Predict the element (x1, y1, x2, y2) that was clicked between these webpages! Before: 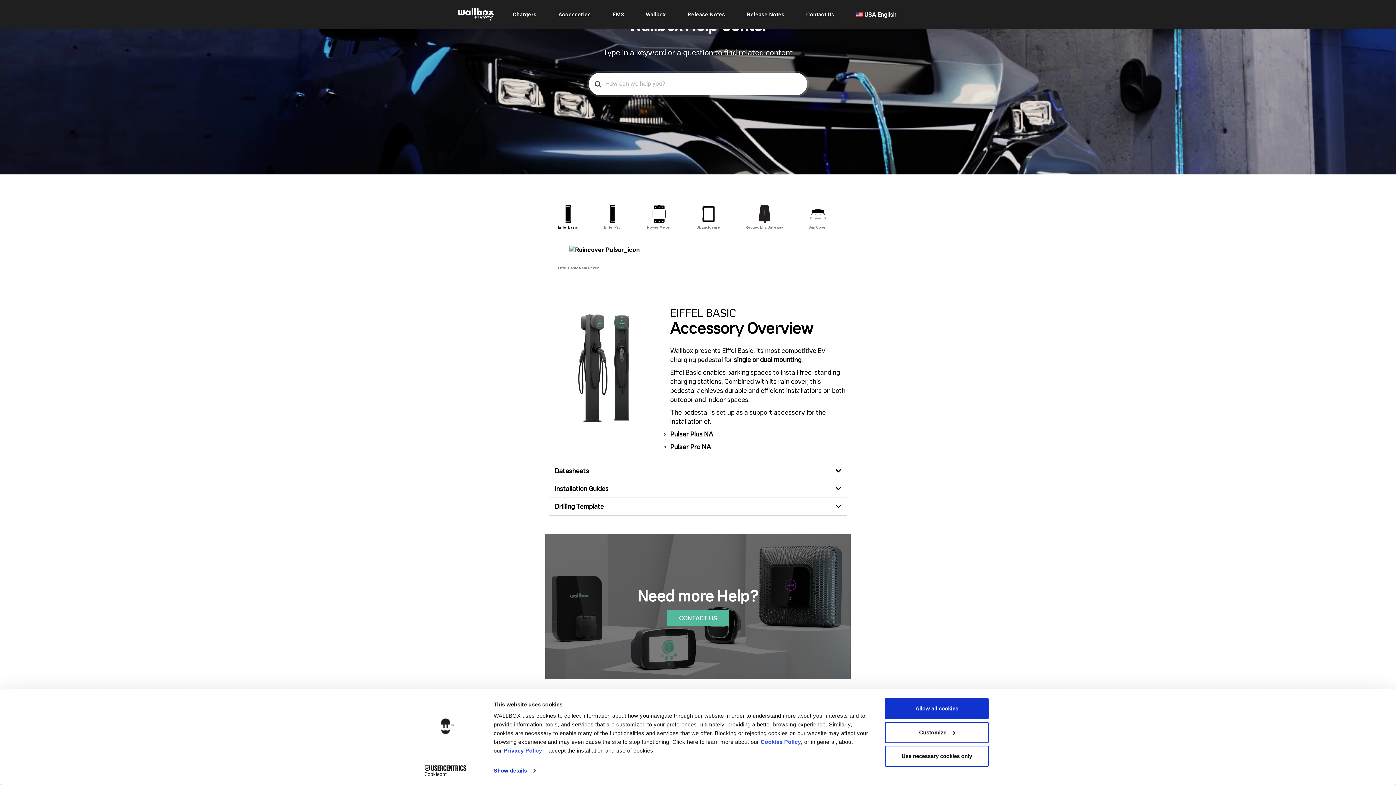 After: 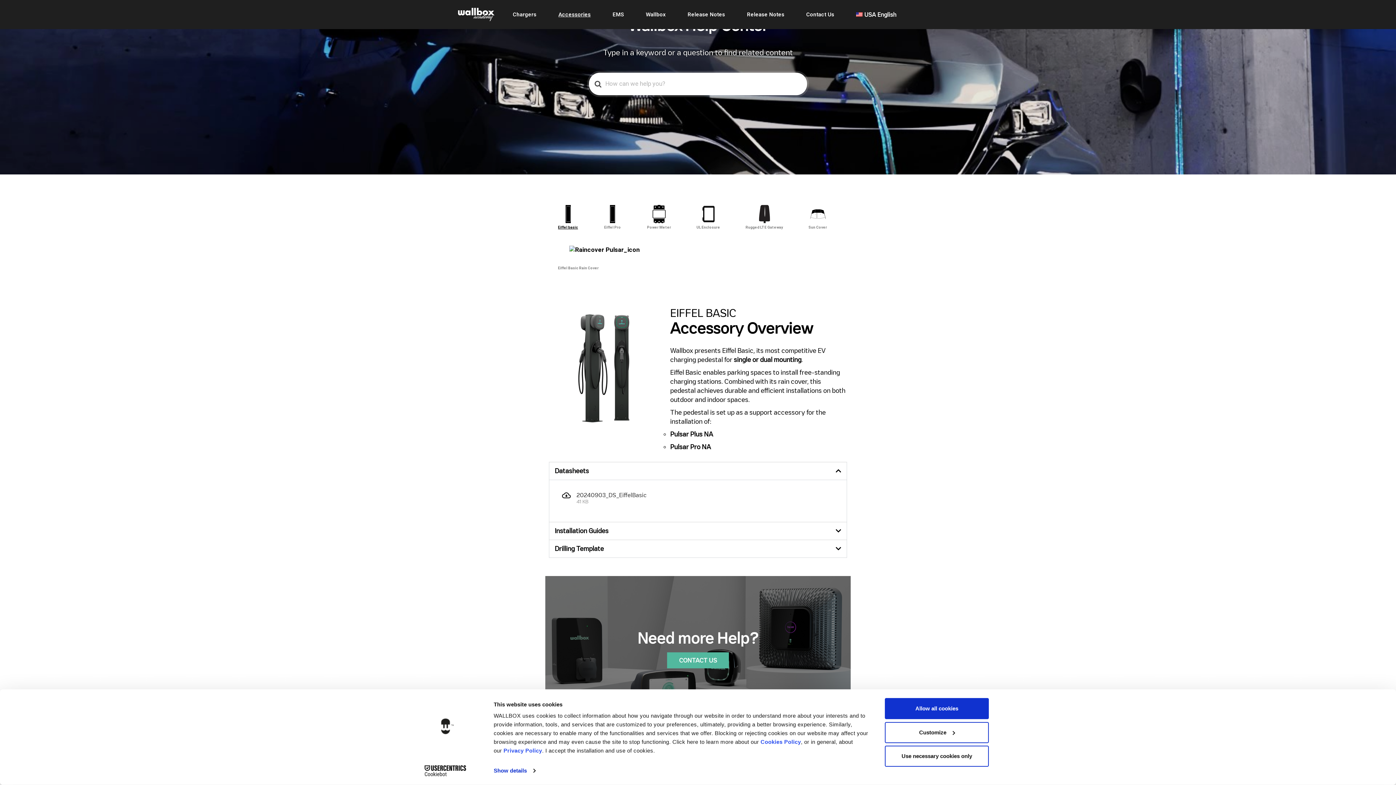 Action: label: Datasheets bbox: (554, 468, 589, 474)